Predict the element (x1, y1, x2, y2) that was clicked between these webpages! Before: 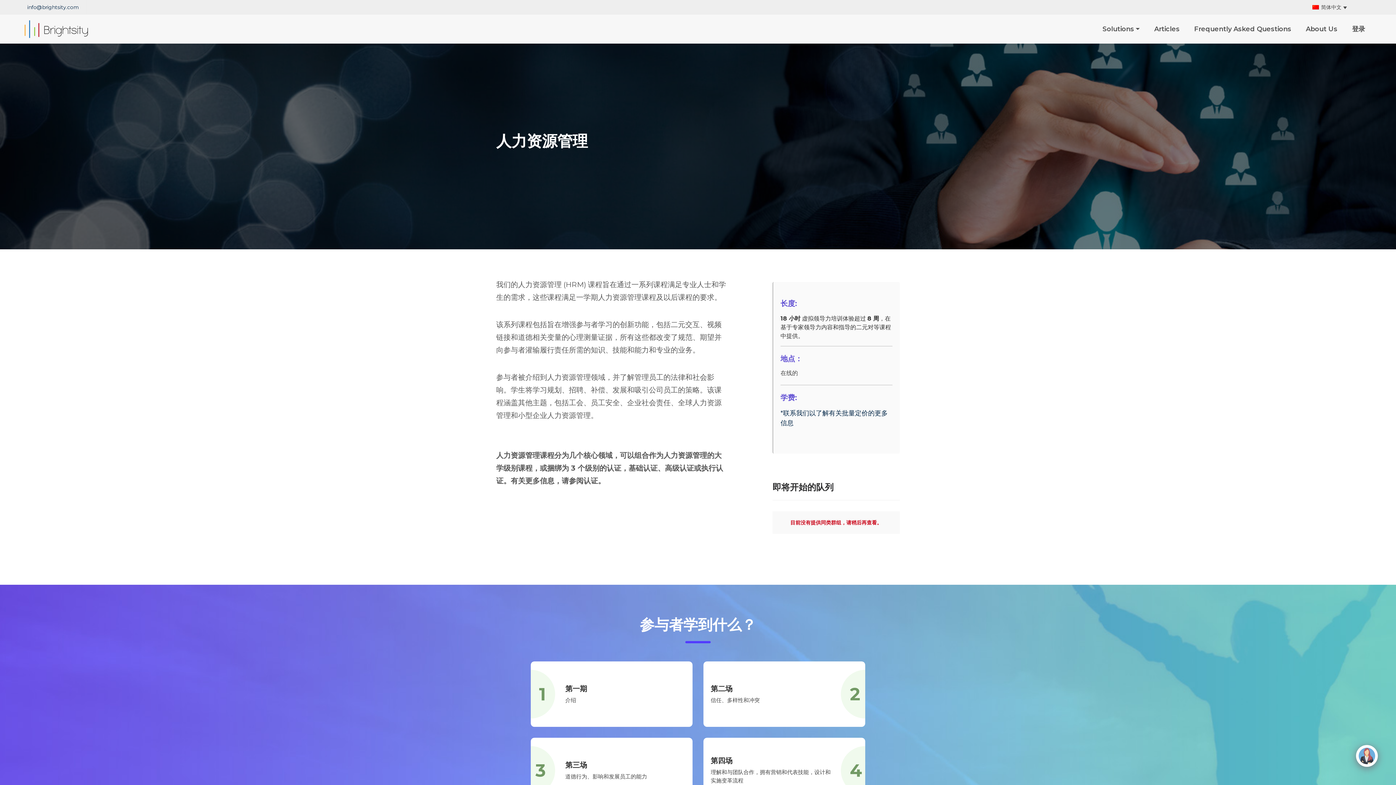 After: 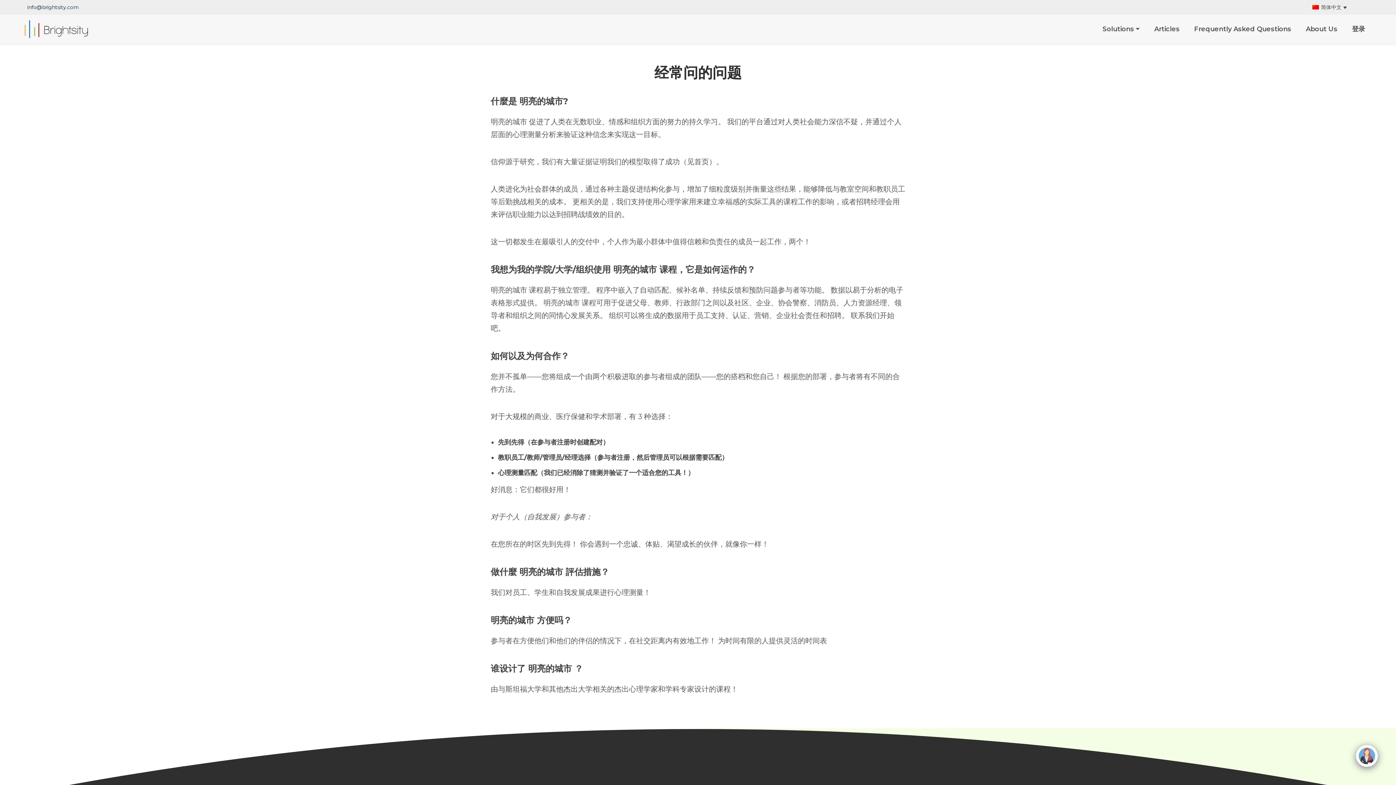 Action: bbox: (1187, 14, 1298, 43) label: Frequently Asked Questions